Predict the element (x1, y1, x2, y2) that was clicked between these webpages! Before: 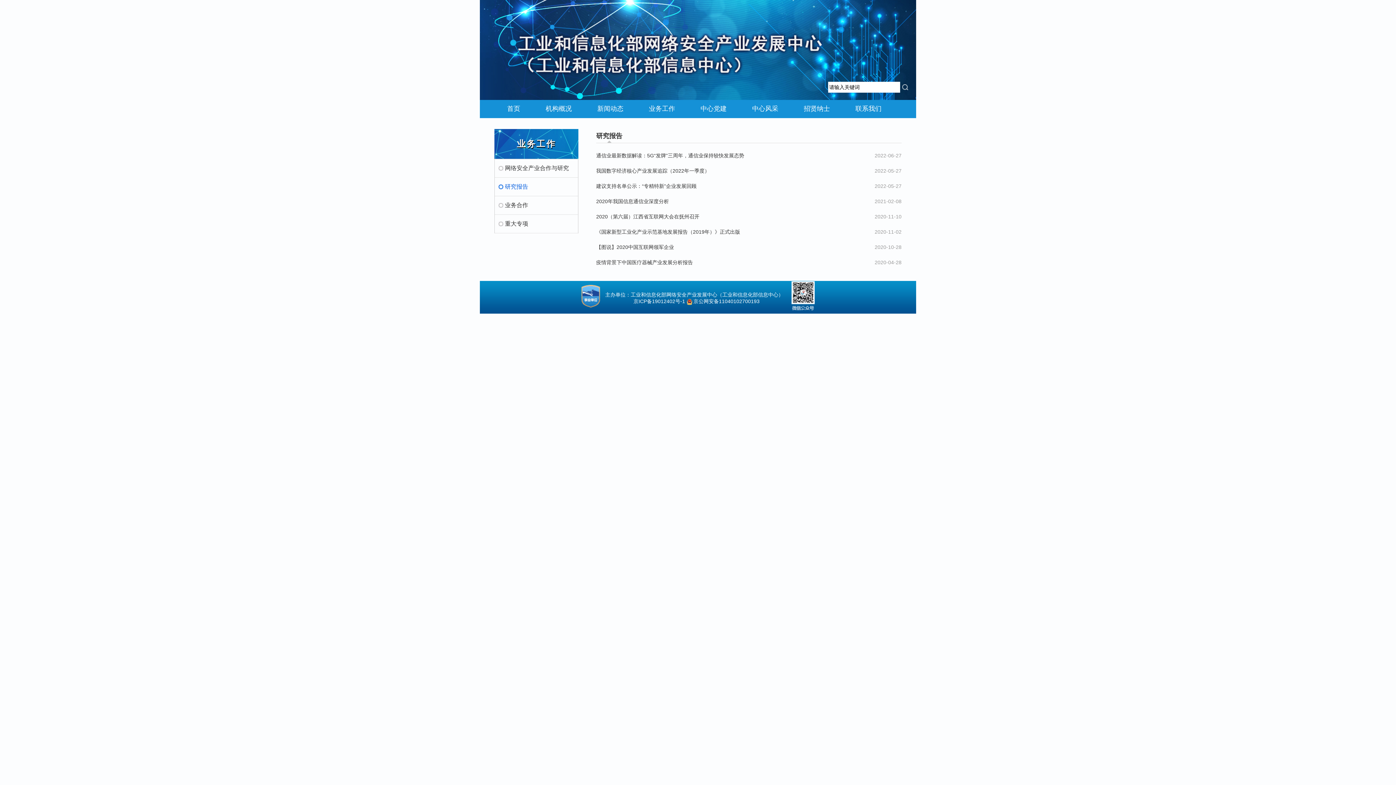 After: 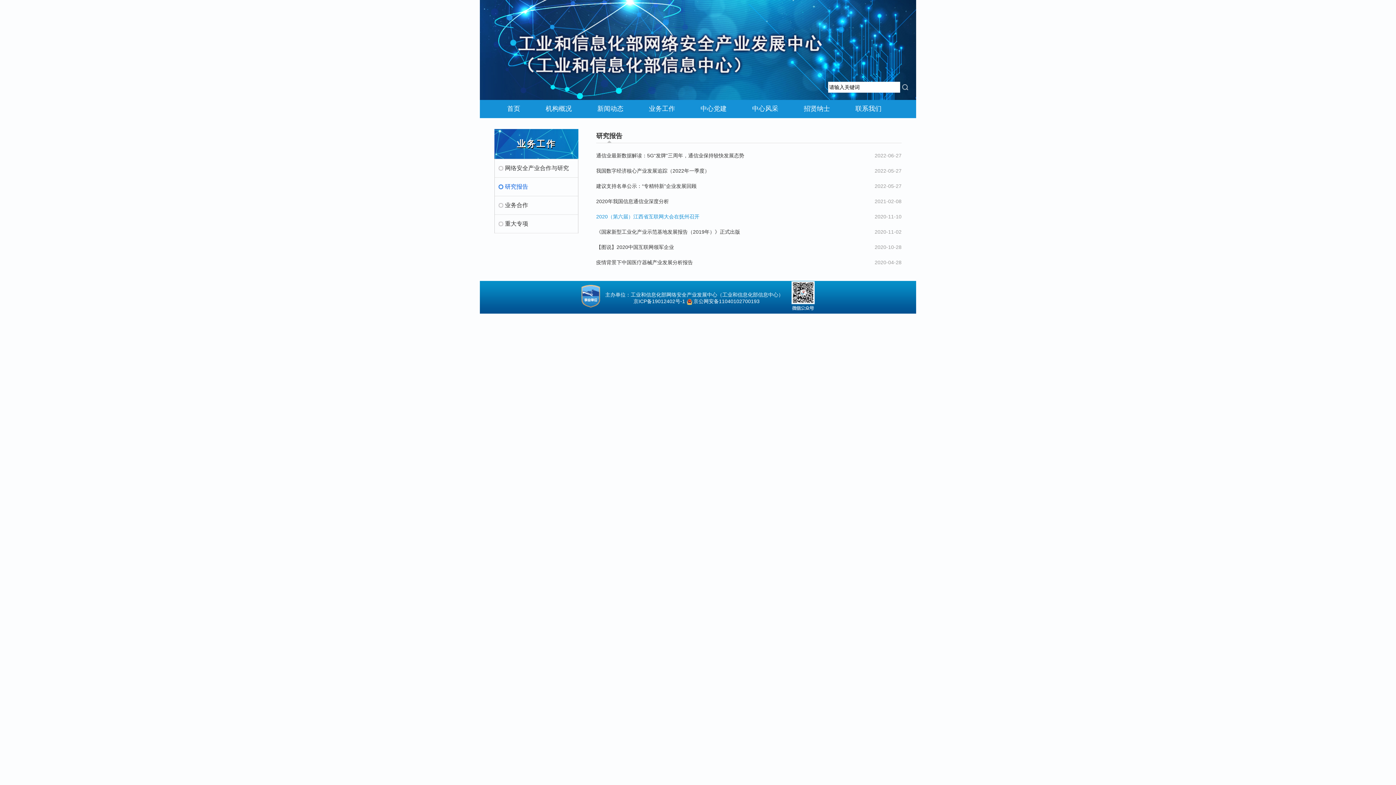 Action: label: 2020（第六届）江西省互联网大会在抚州召开 bbox: (596, 209, 699, 224)